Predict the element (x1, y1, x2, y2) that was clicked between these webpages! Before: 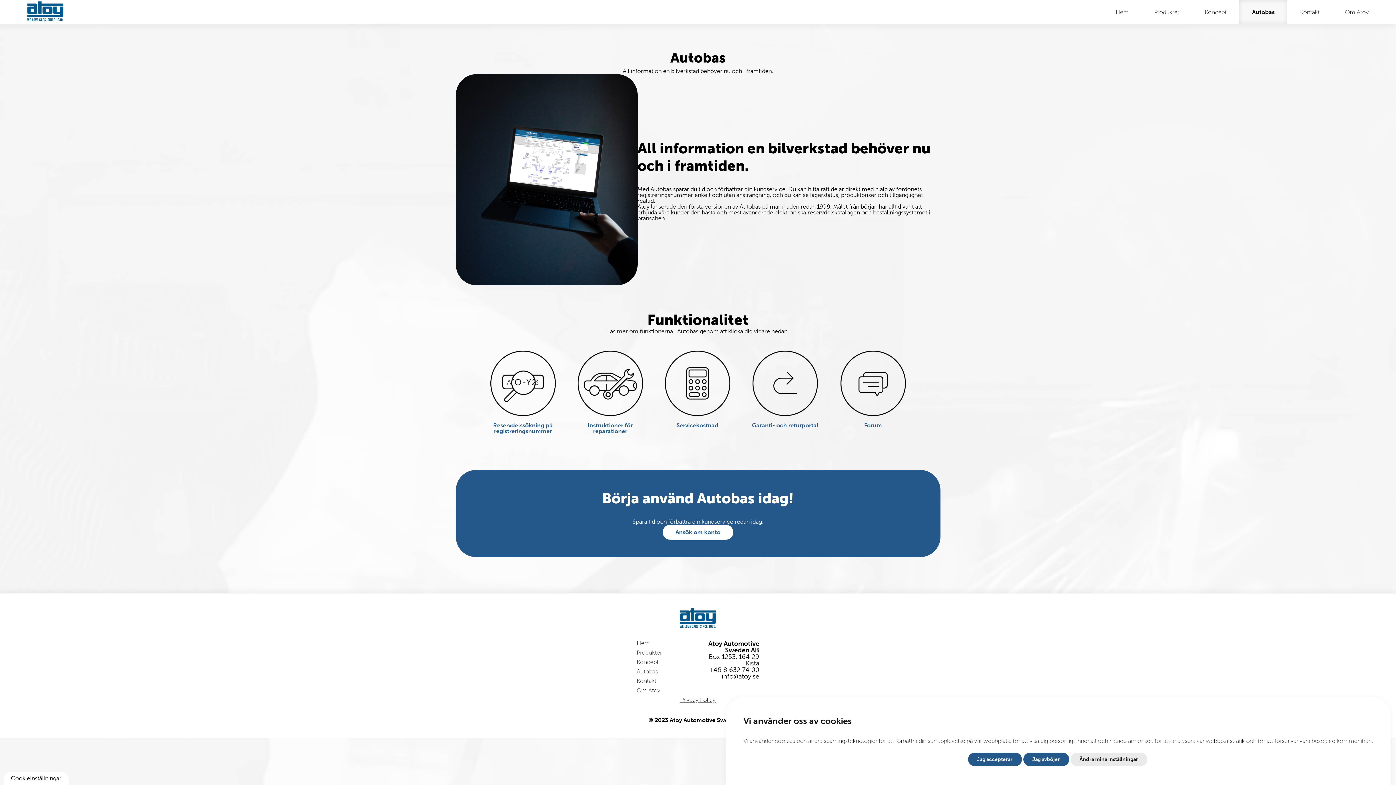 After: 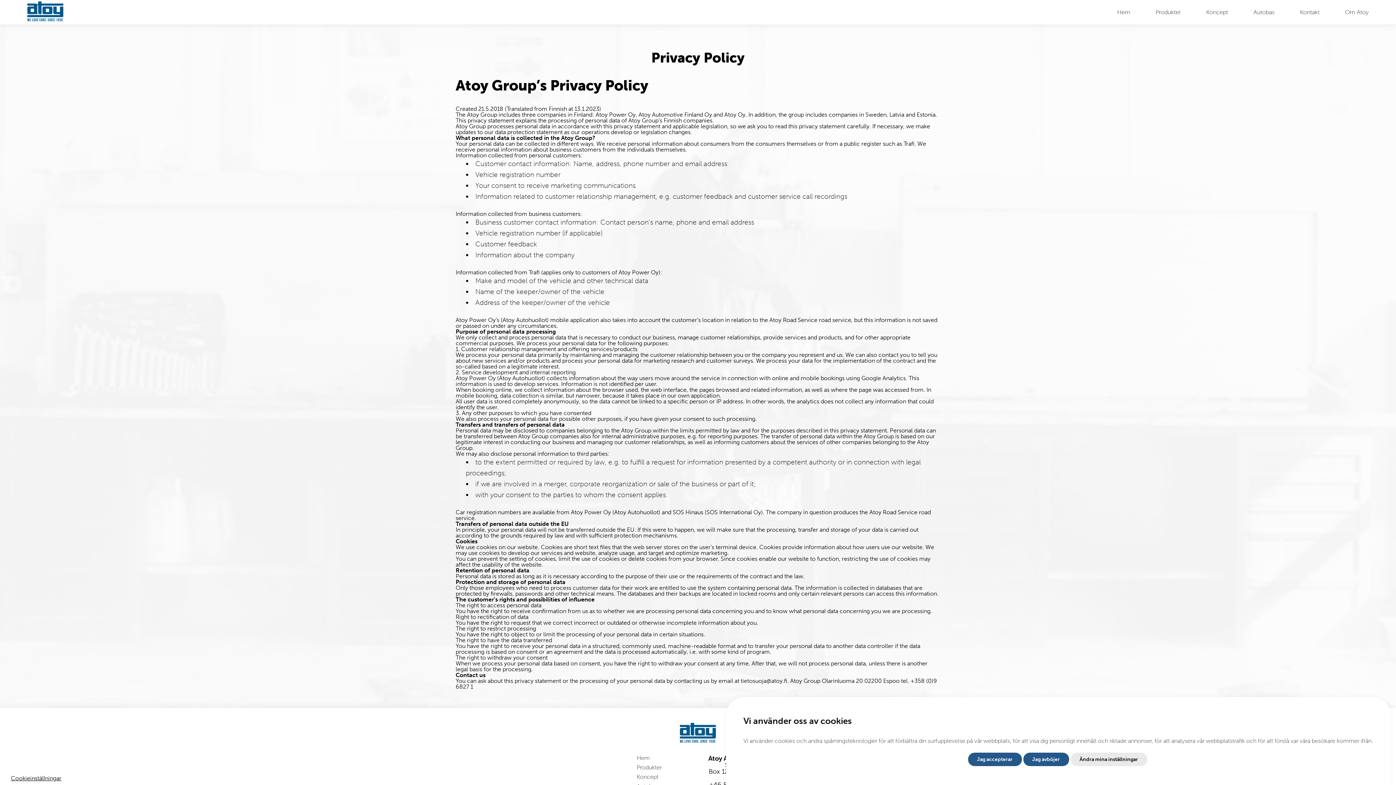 Action: bbox: (680, 696, 715, 703) label: Privacy Policy